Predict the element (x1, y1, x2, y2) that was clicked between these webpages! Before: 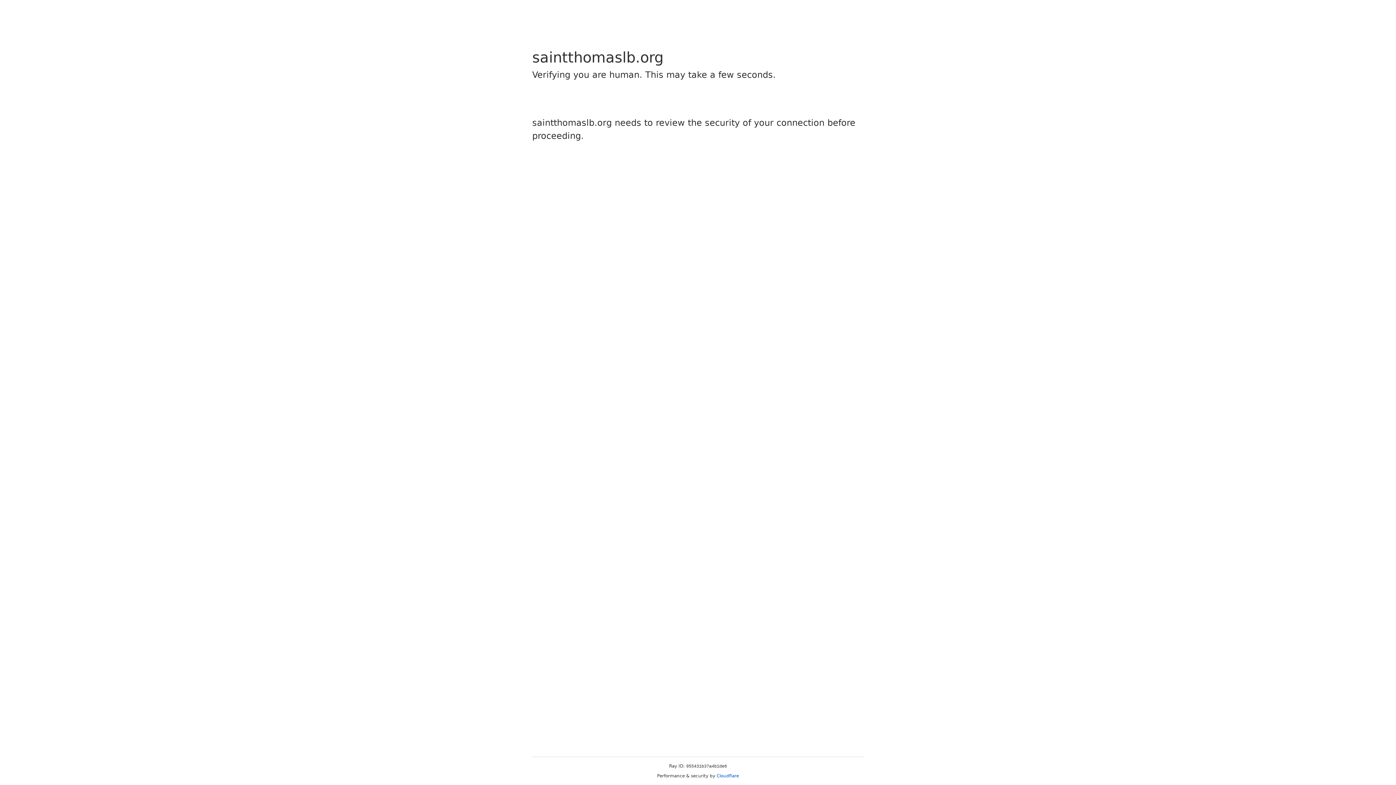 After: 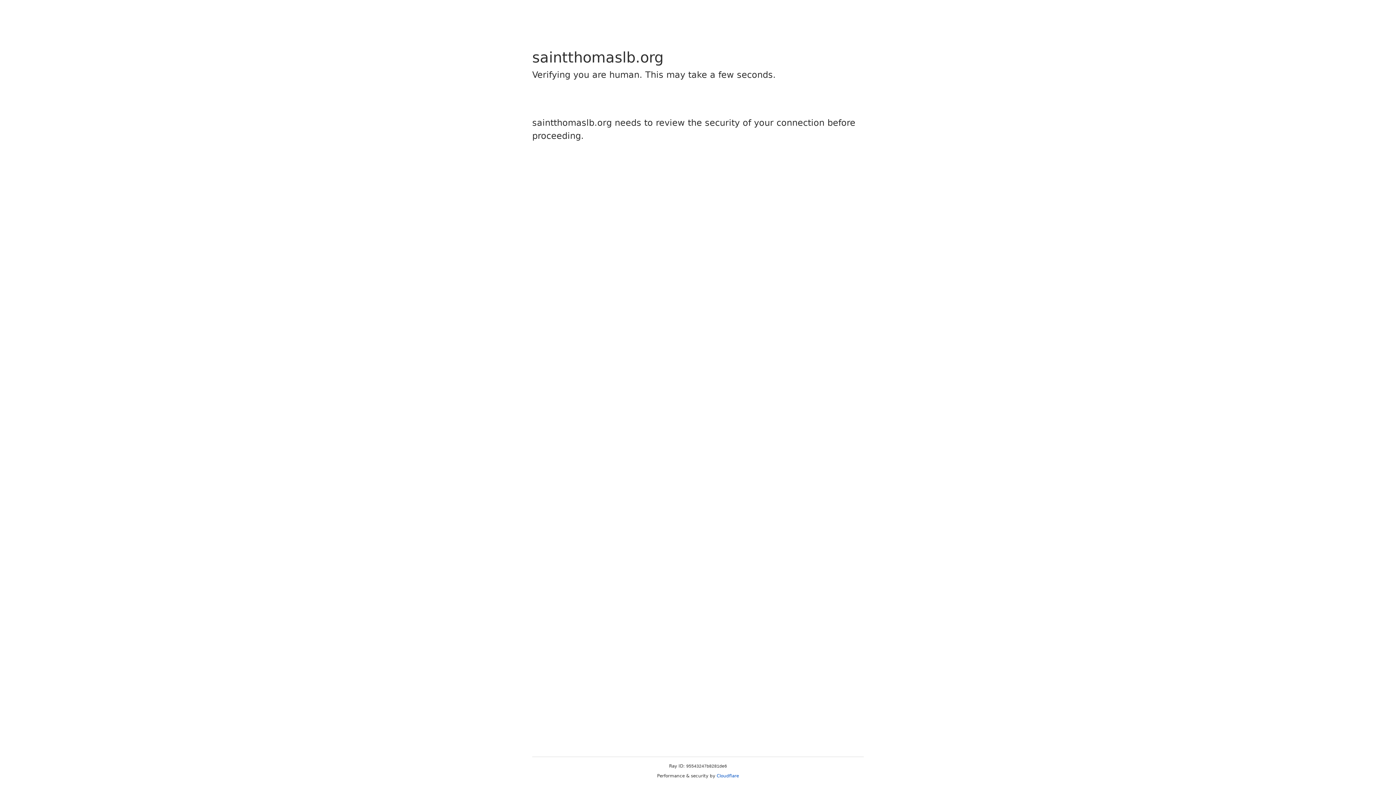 Action: label: Cloudflare bbox: (716, 773, 739, 778)